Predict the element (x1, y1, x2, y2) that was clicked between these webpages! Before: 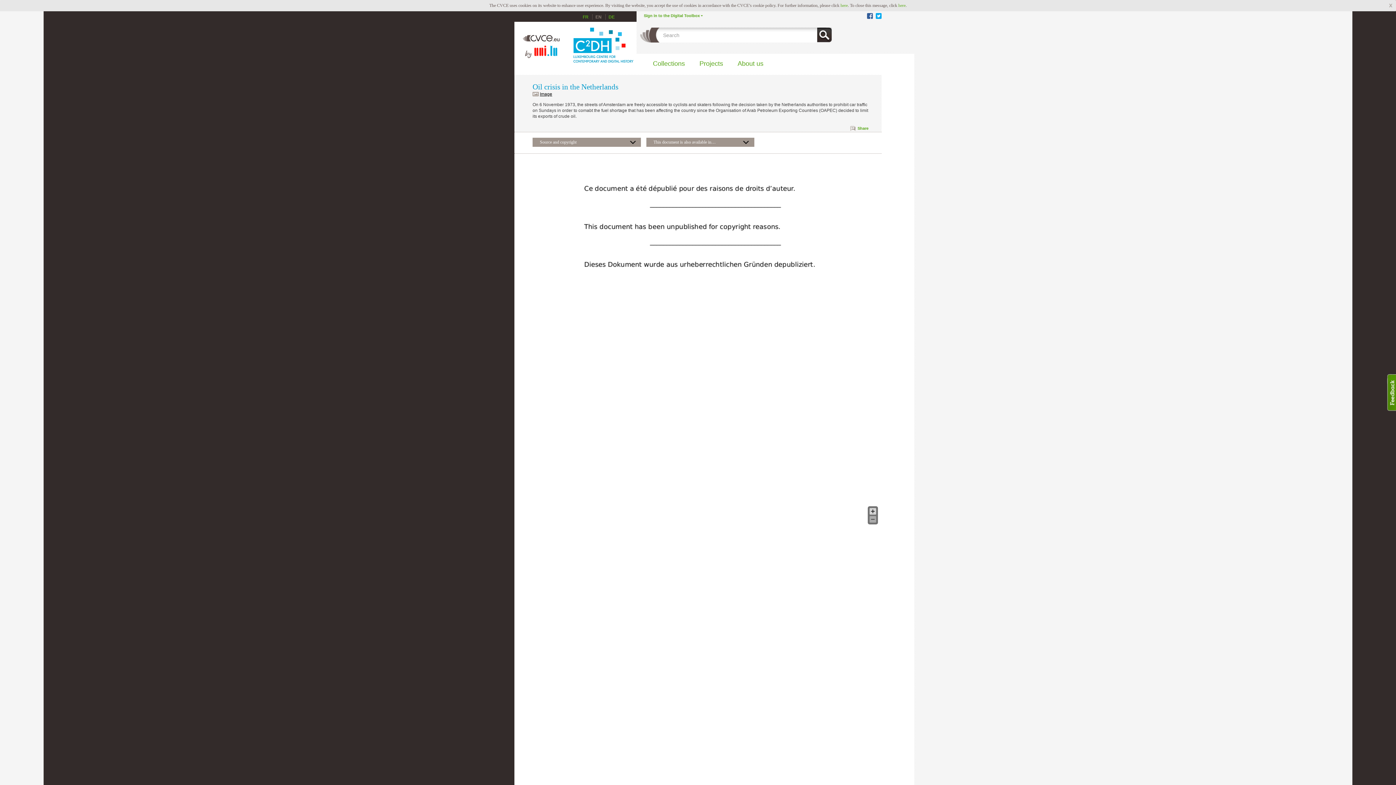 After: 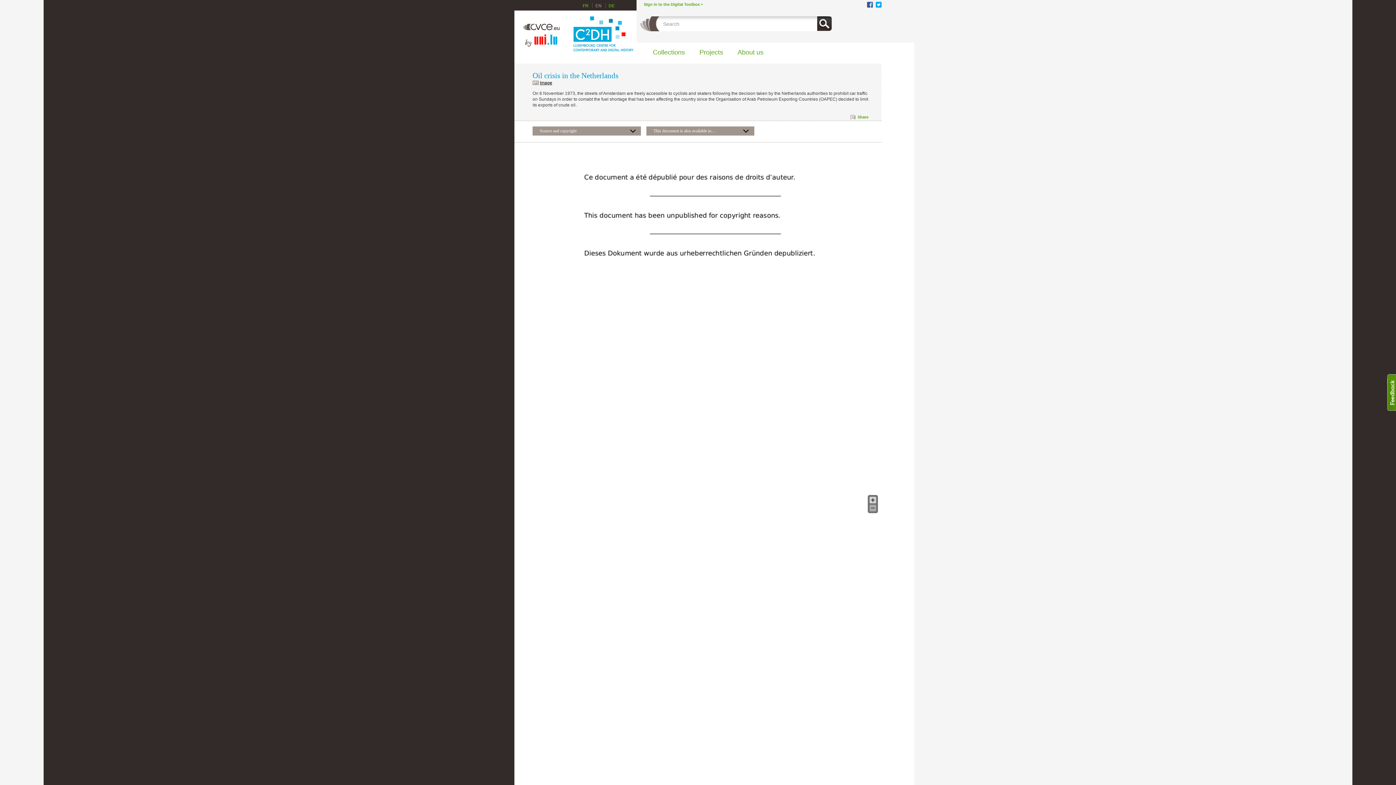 Action: bbox: (898, 2, 905, 8) label: here